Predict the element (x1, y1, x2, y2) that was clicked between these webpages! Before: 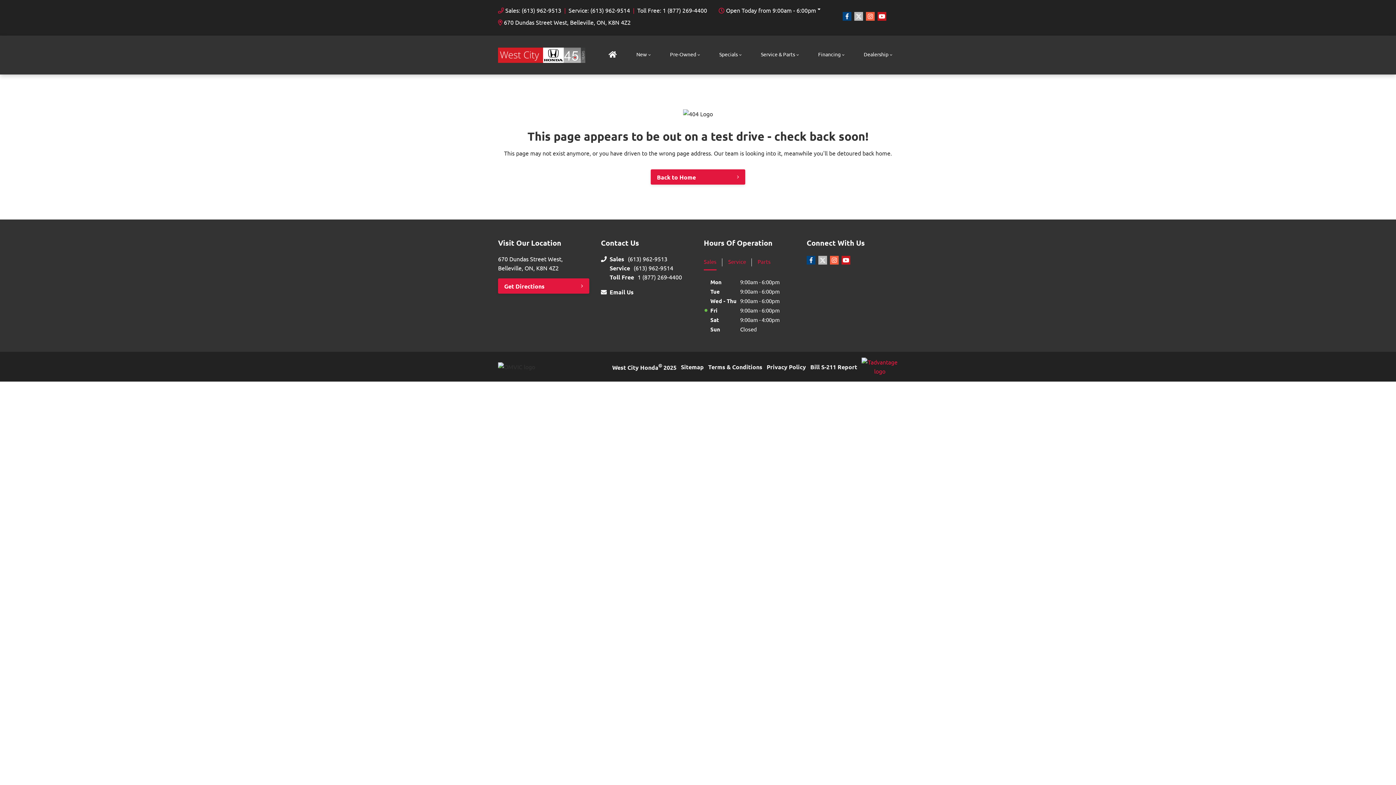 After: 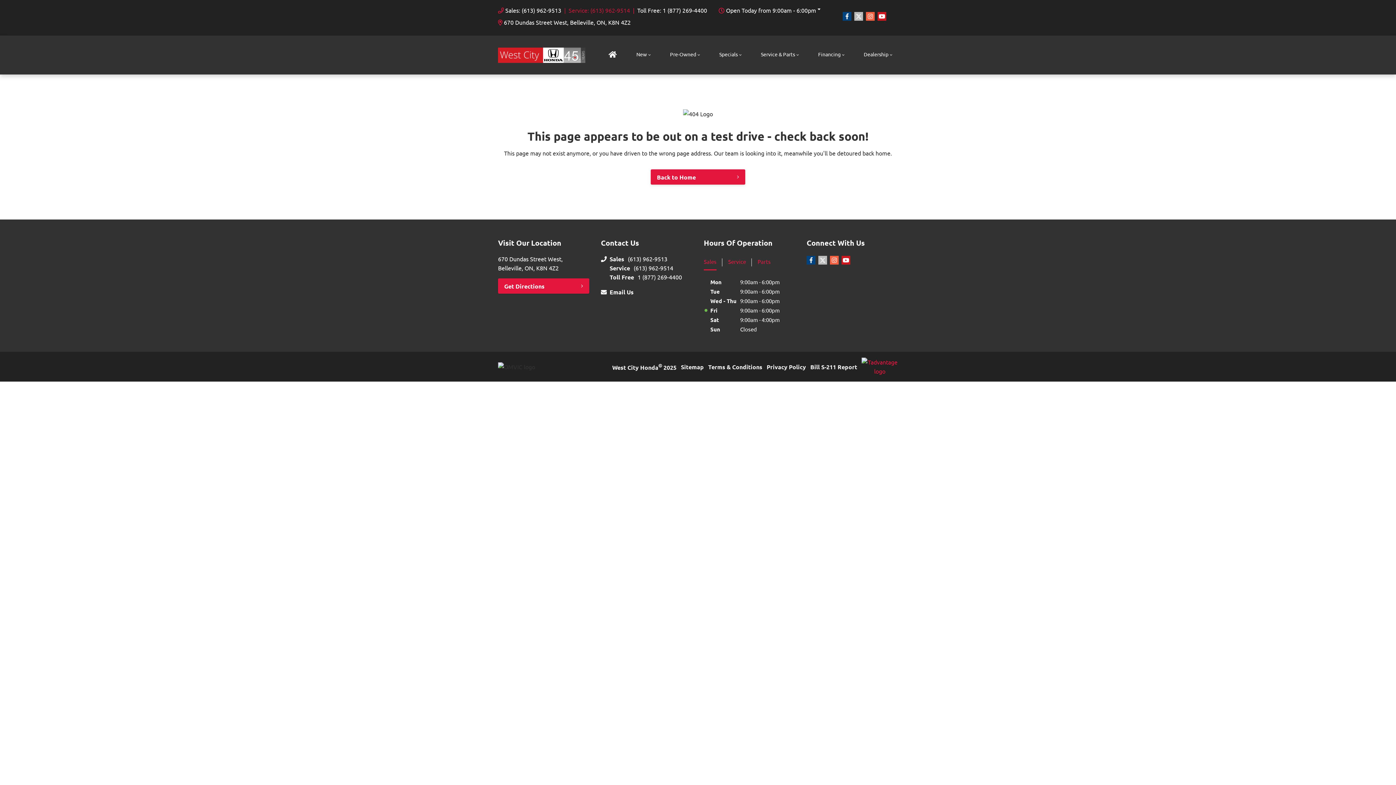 Action: bbox: (564, 5, 630, 14) label: Service: (613) 962-9514